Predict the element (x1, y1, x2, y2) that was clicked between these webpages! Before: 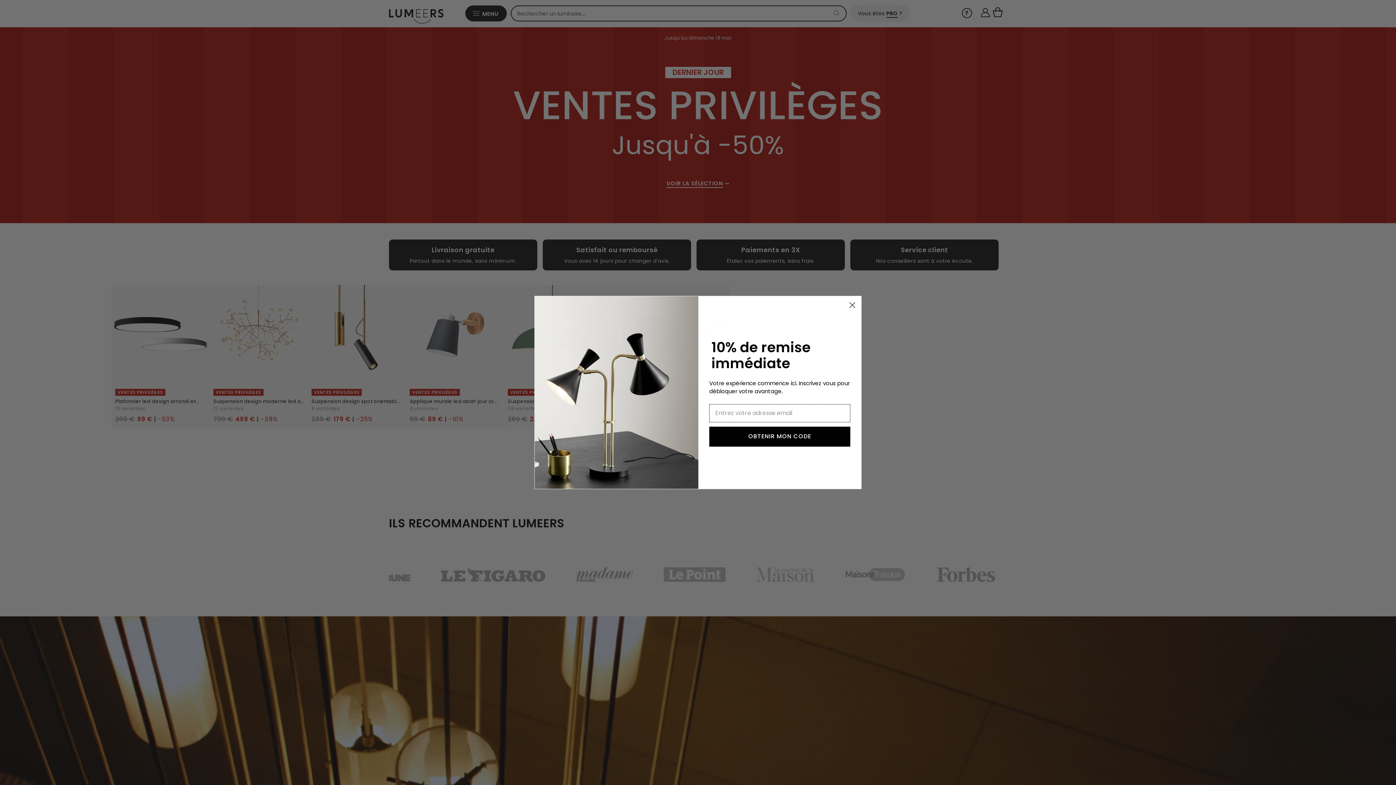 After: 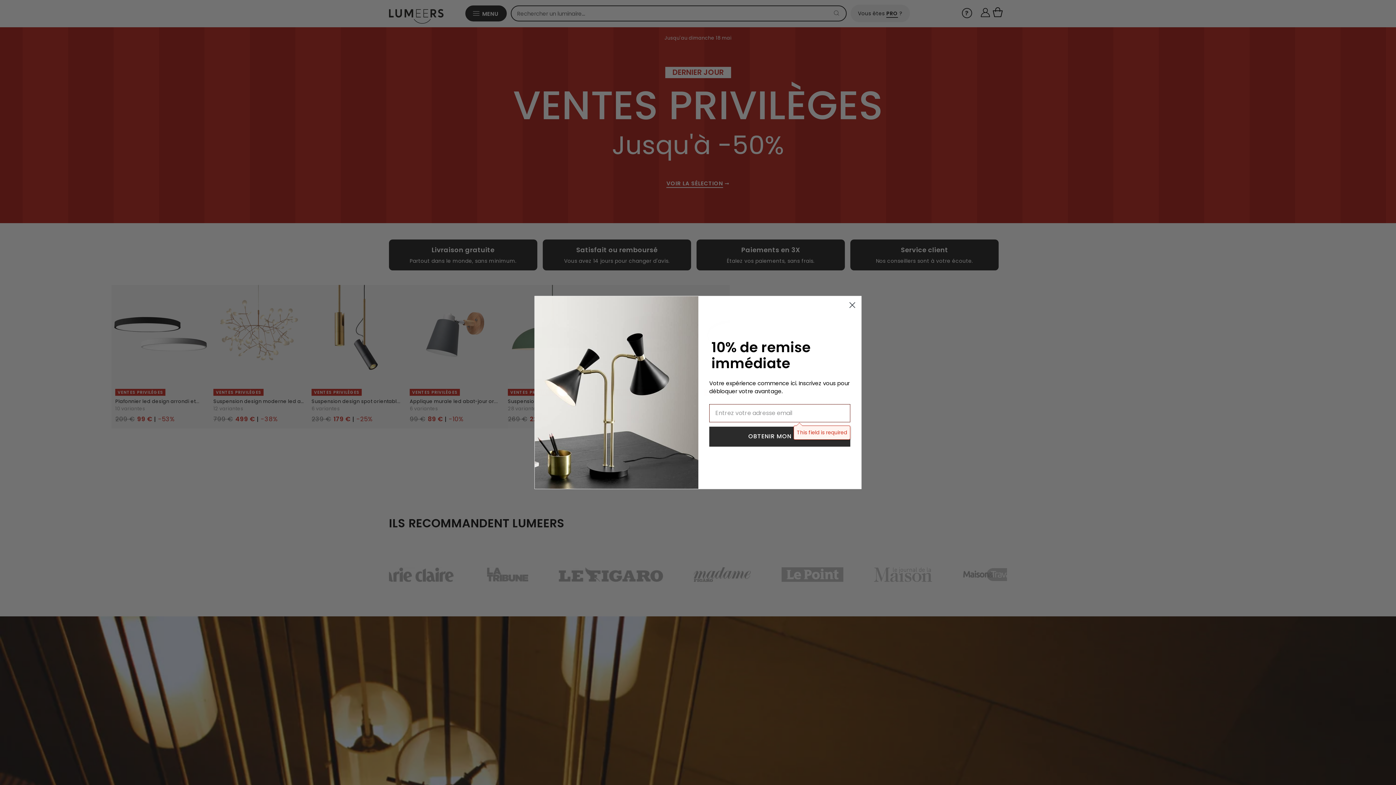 Action: bbox: (709, 426, 850, 446) label: OBTENIR MON CODE